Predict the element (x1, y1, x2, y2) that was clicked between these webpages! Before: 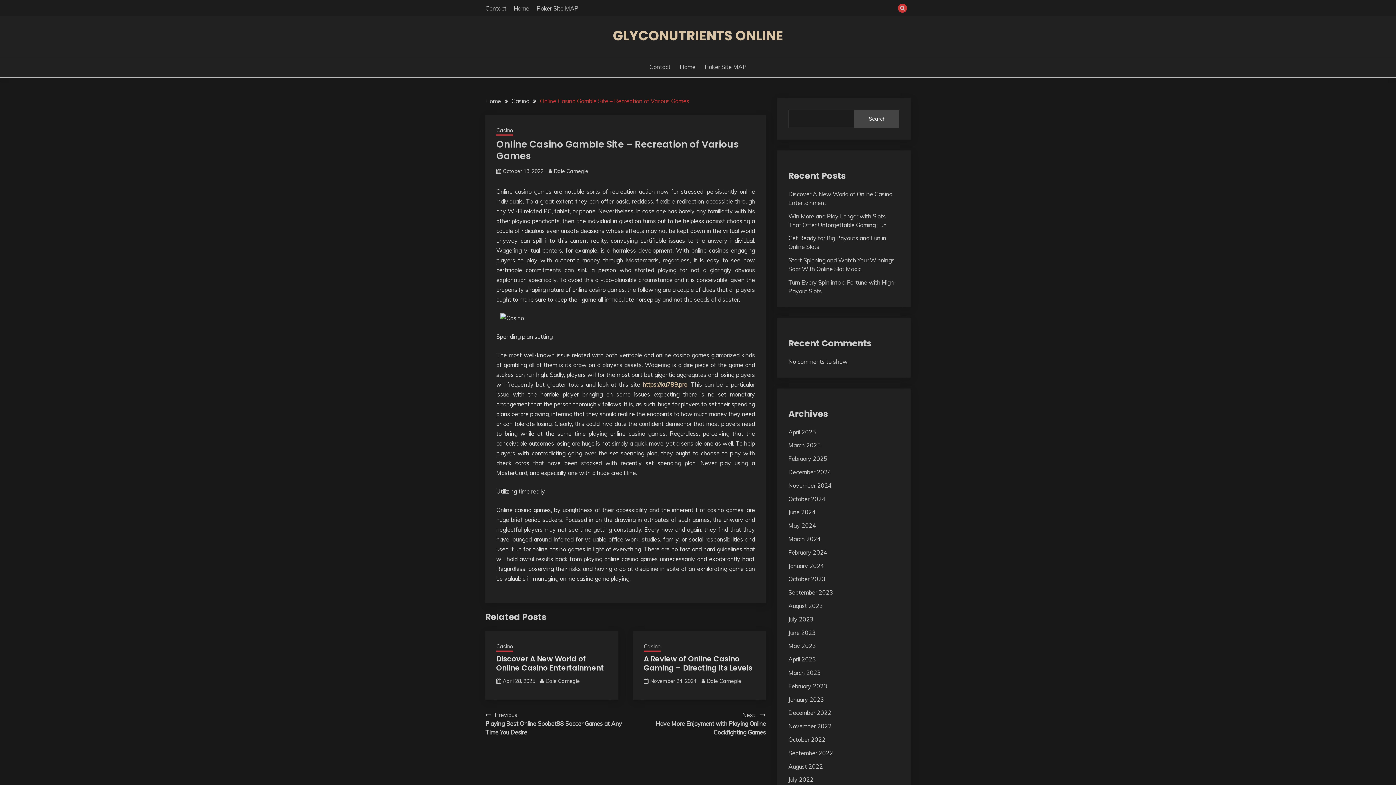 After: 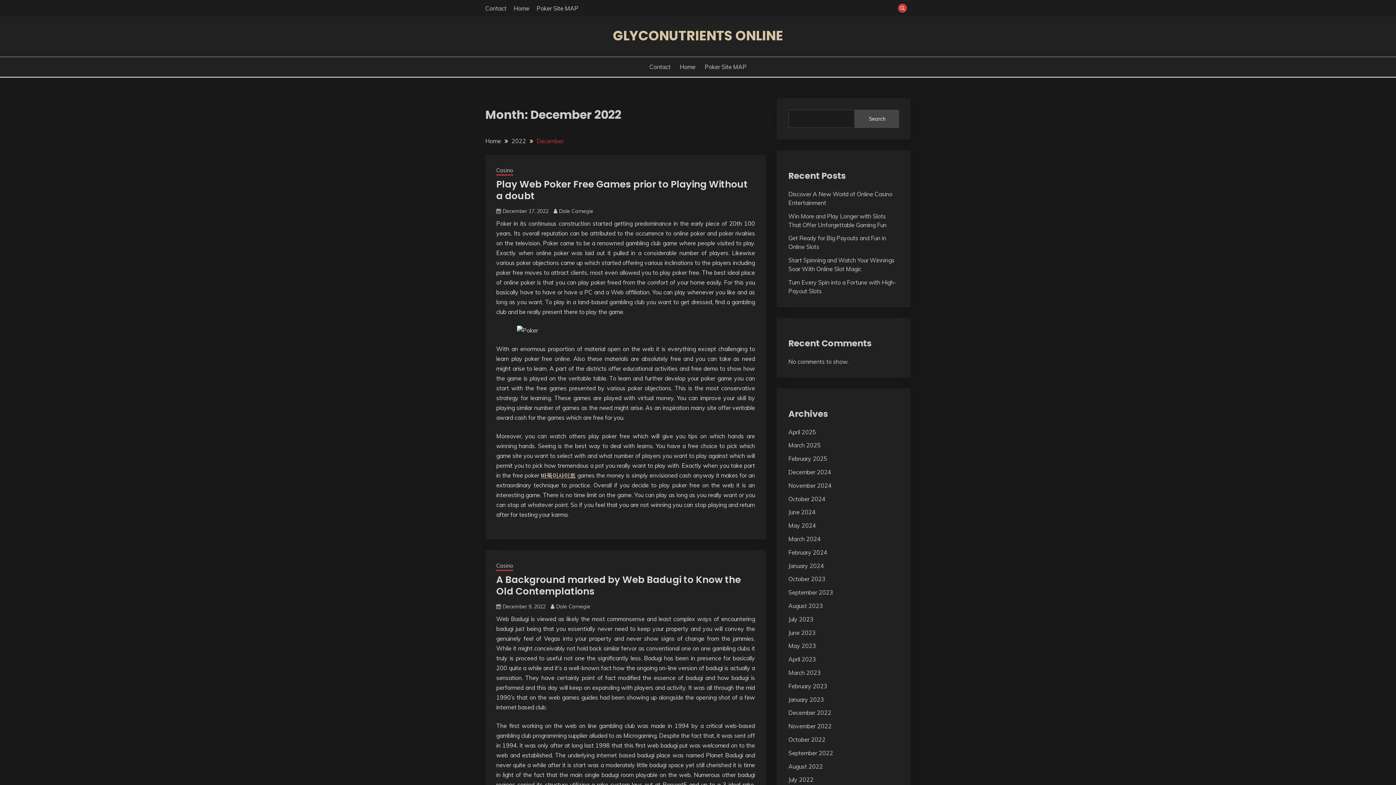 Action: label: December 2022 bbox: (788, 709, 831, 716)